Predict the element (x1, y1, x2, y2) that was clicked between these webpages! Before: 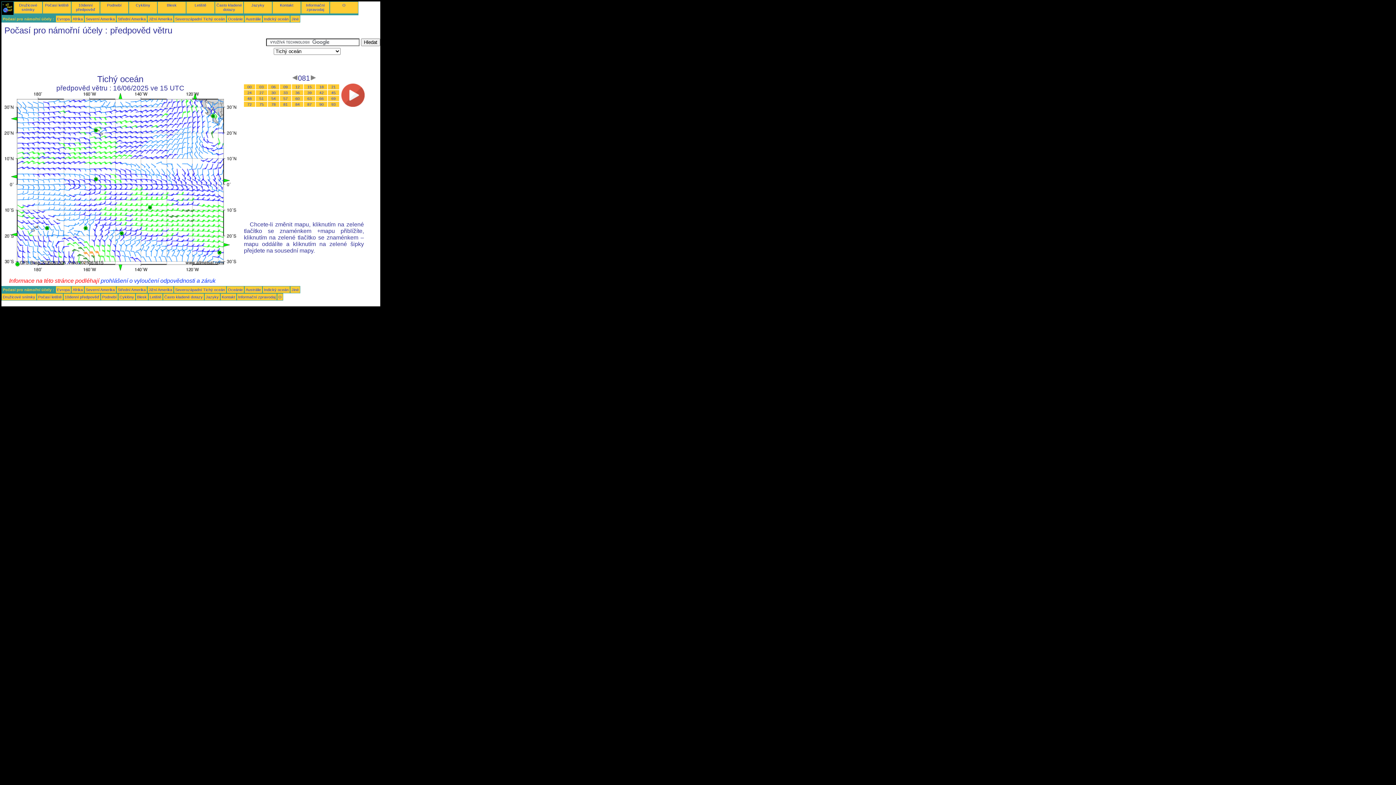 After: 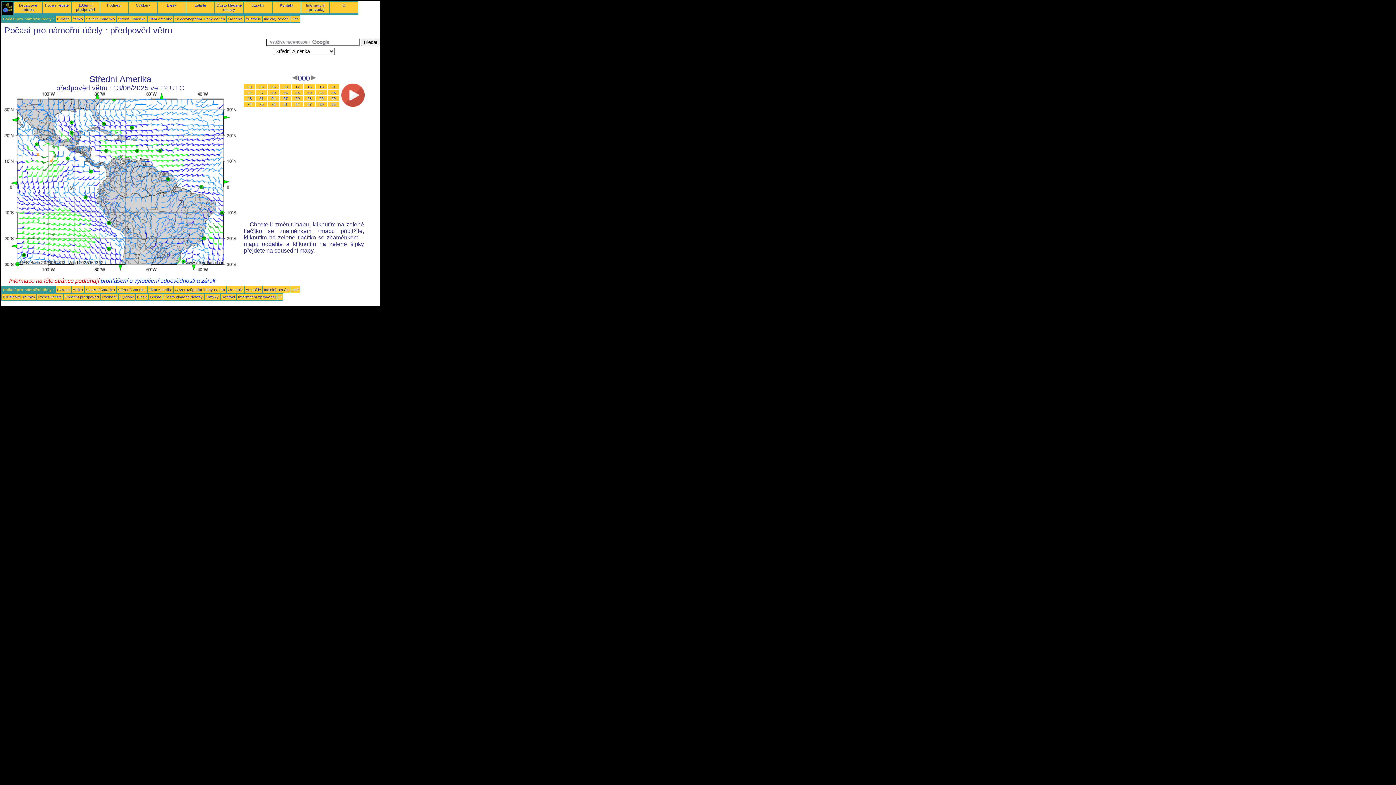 Action: label: Střední Amerika bbox: (117, 16, 145, 21)